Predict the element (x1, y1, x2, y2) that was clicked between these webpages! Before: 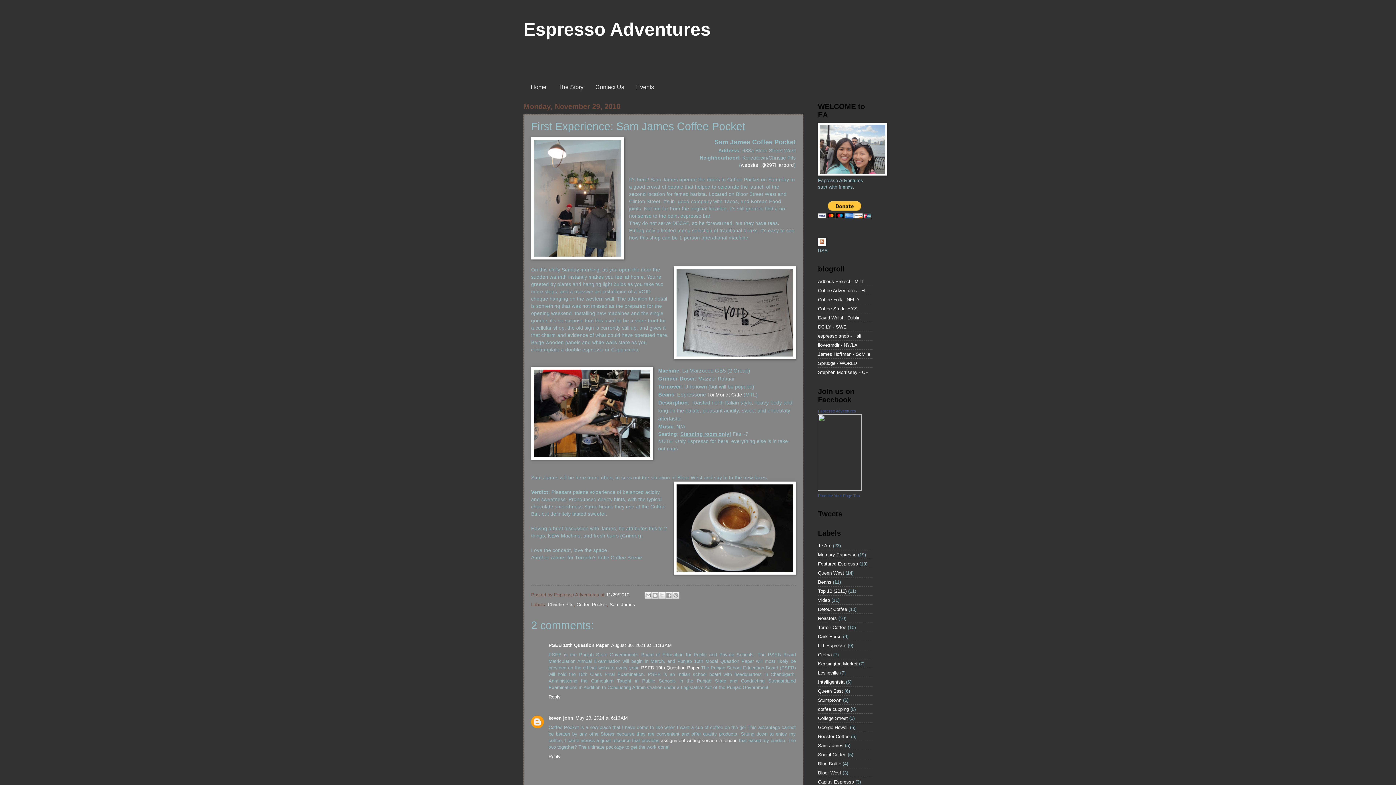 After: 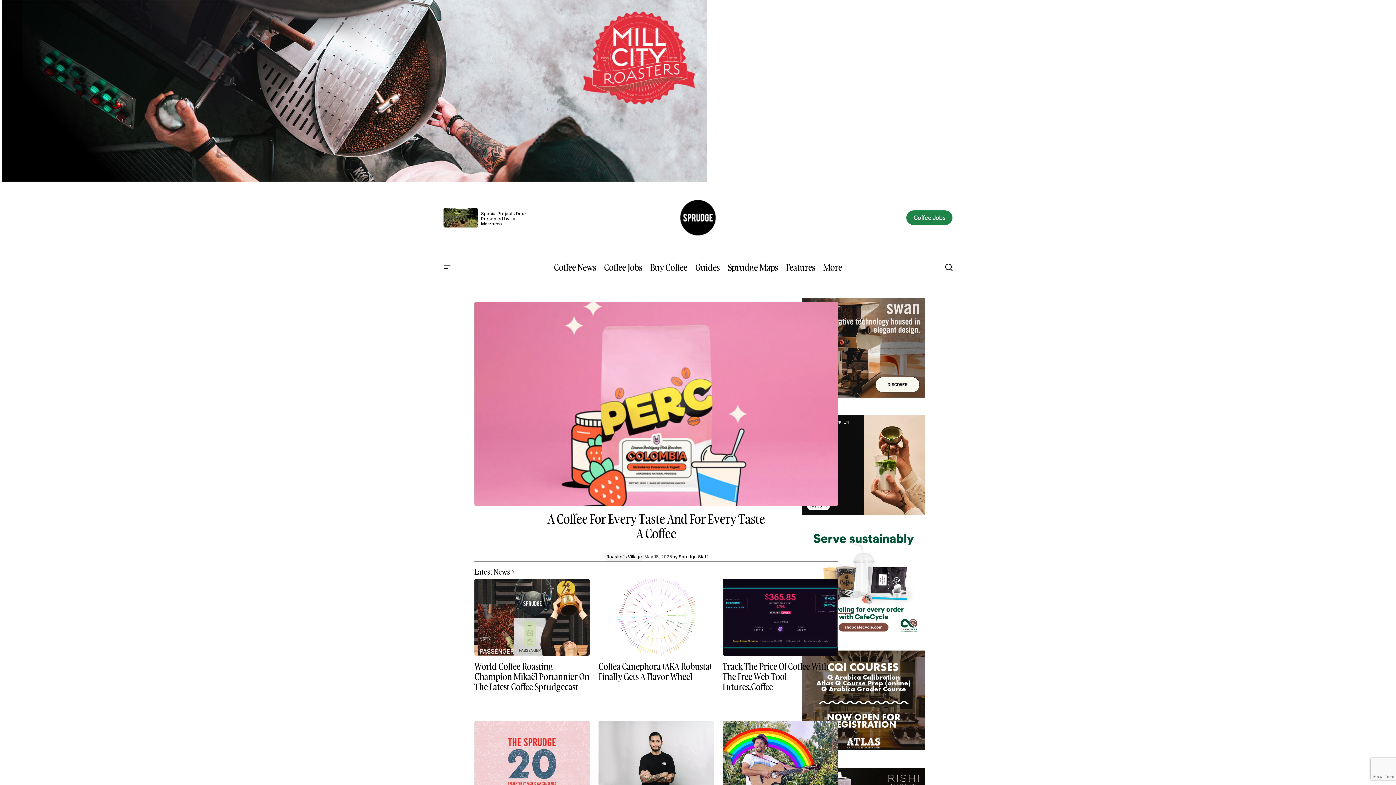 Action: bbox: (818, 360, 857, 366) label: Sprudge - WORLD